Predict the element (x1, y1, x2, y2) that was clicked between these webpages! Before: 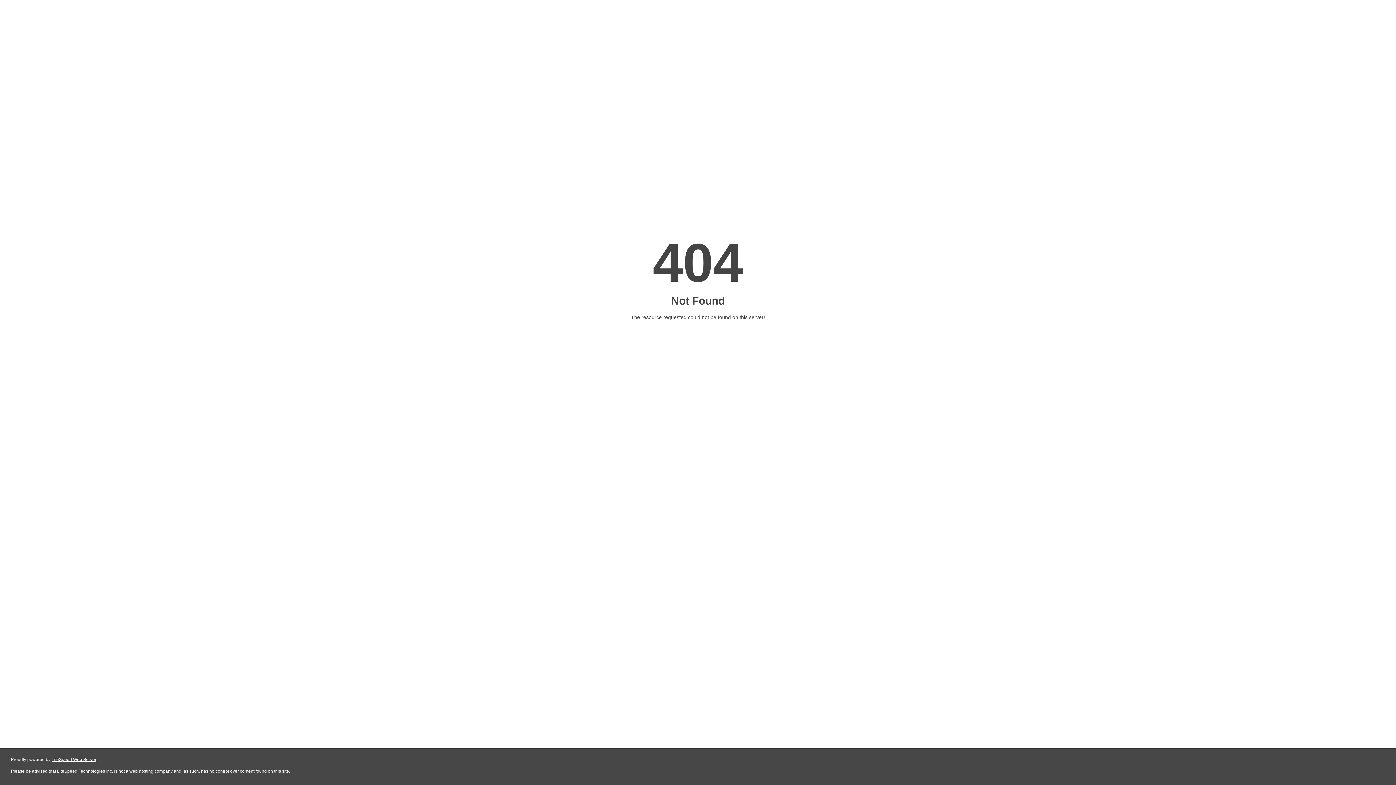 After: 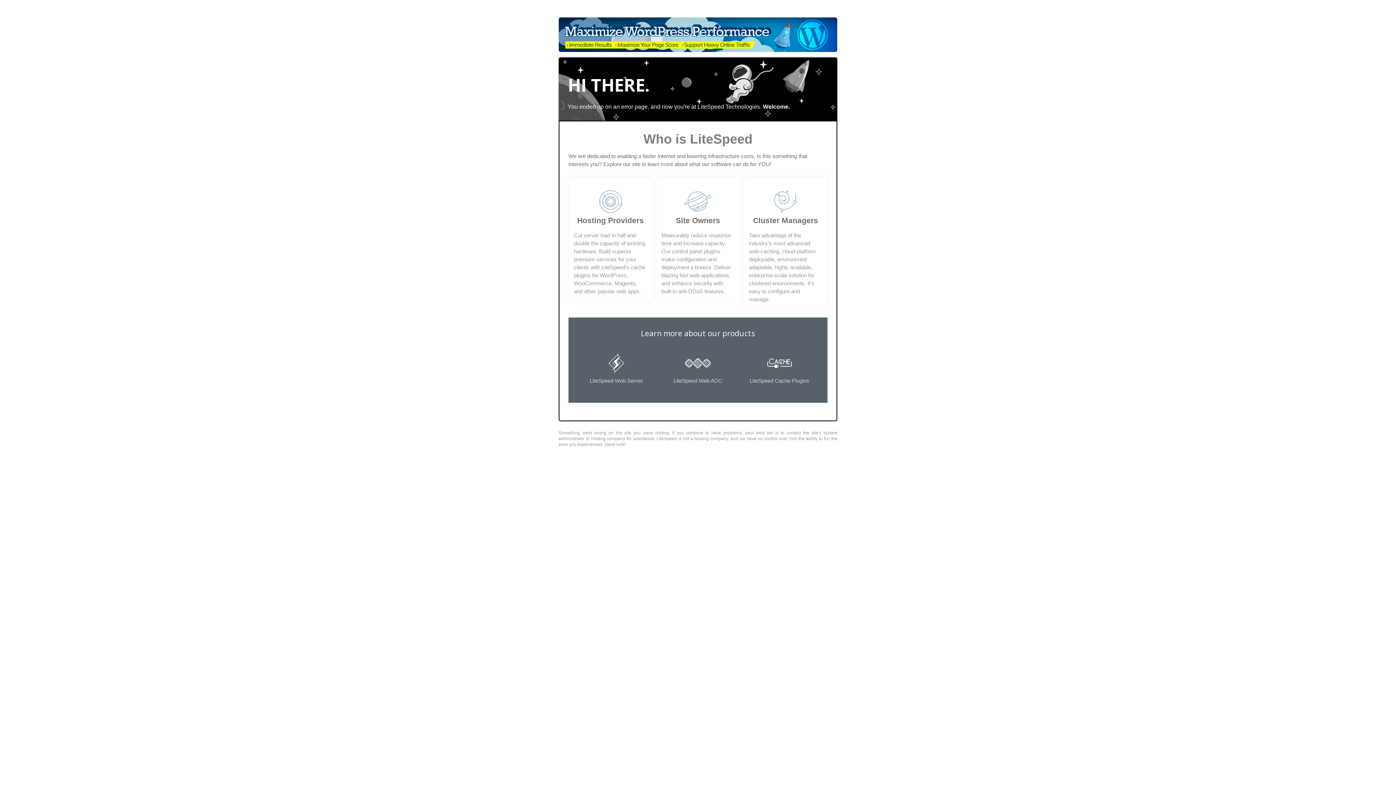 Action: label: LiteSpeed Web Server bbox: (51, 757, 96, 762)